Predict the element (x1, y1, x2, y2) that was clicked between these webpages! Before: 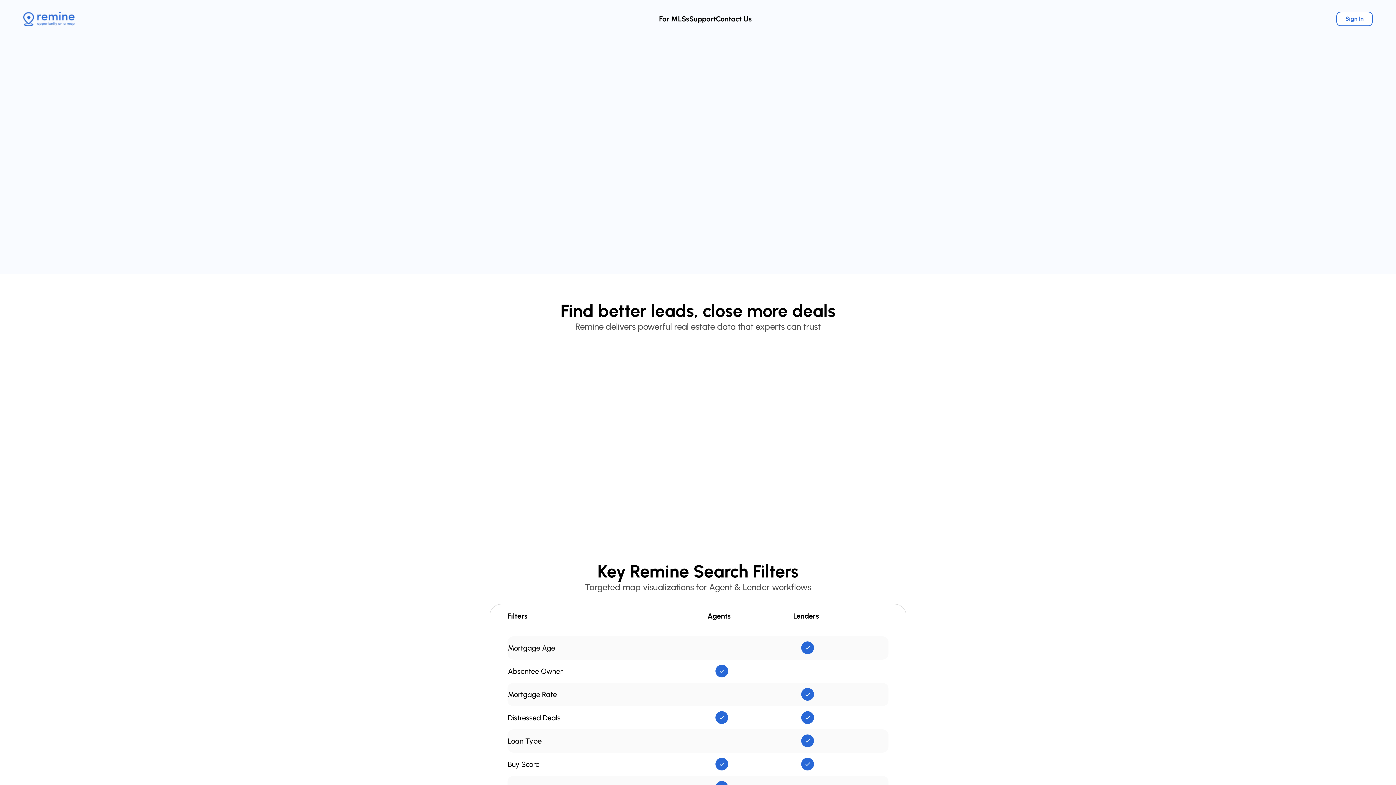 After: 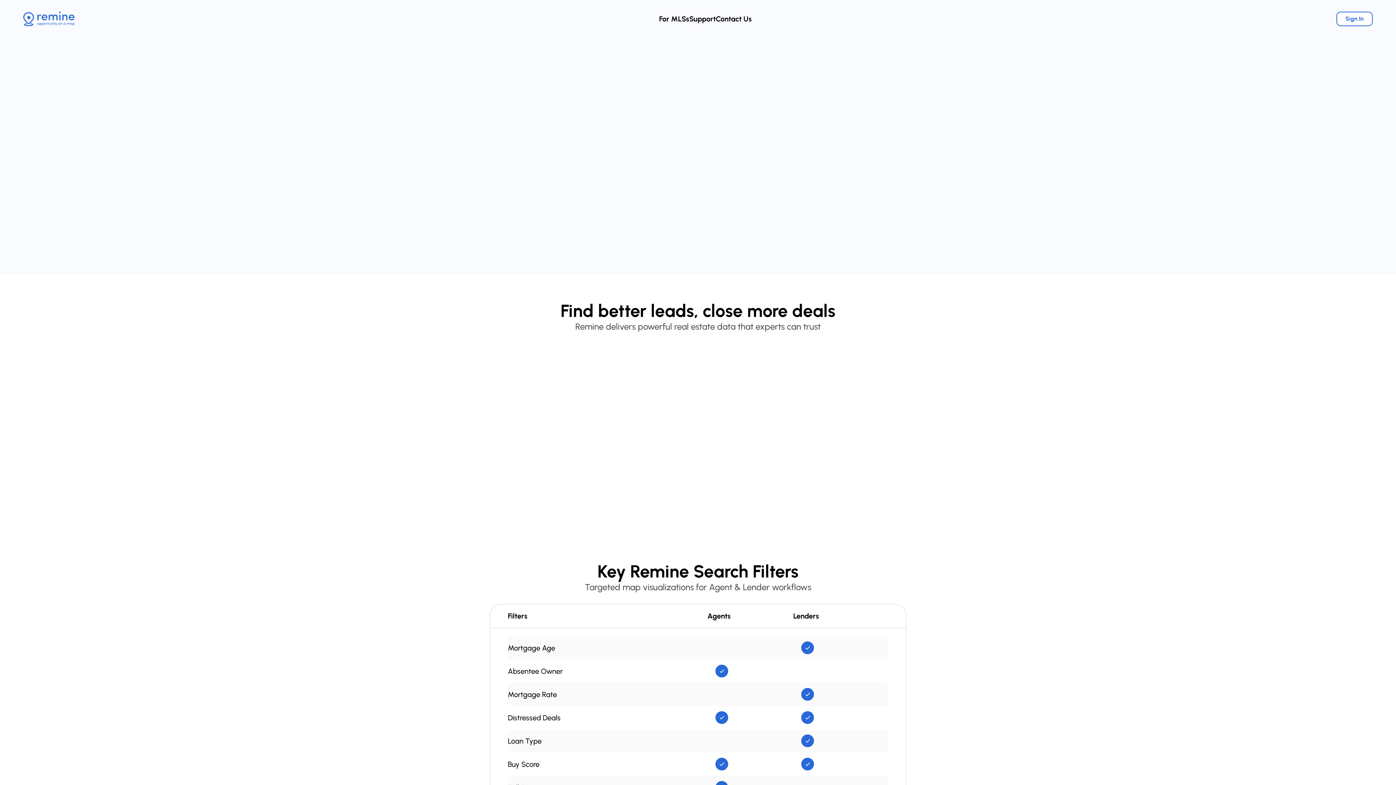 Action: bbox: (485, 157, 544, 170) label: Request a Demo